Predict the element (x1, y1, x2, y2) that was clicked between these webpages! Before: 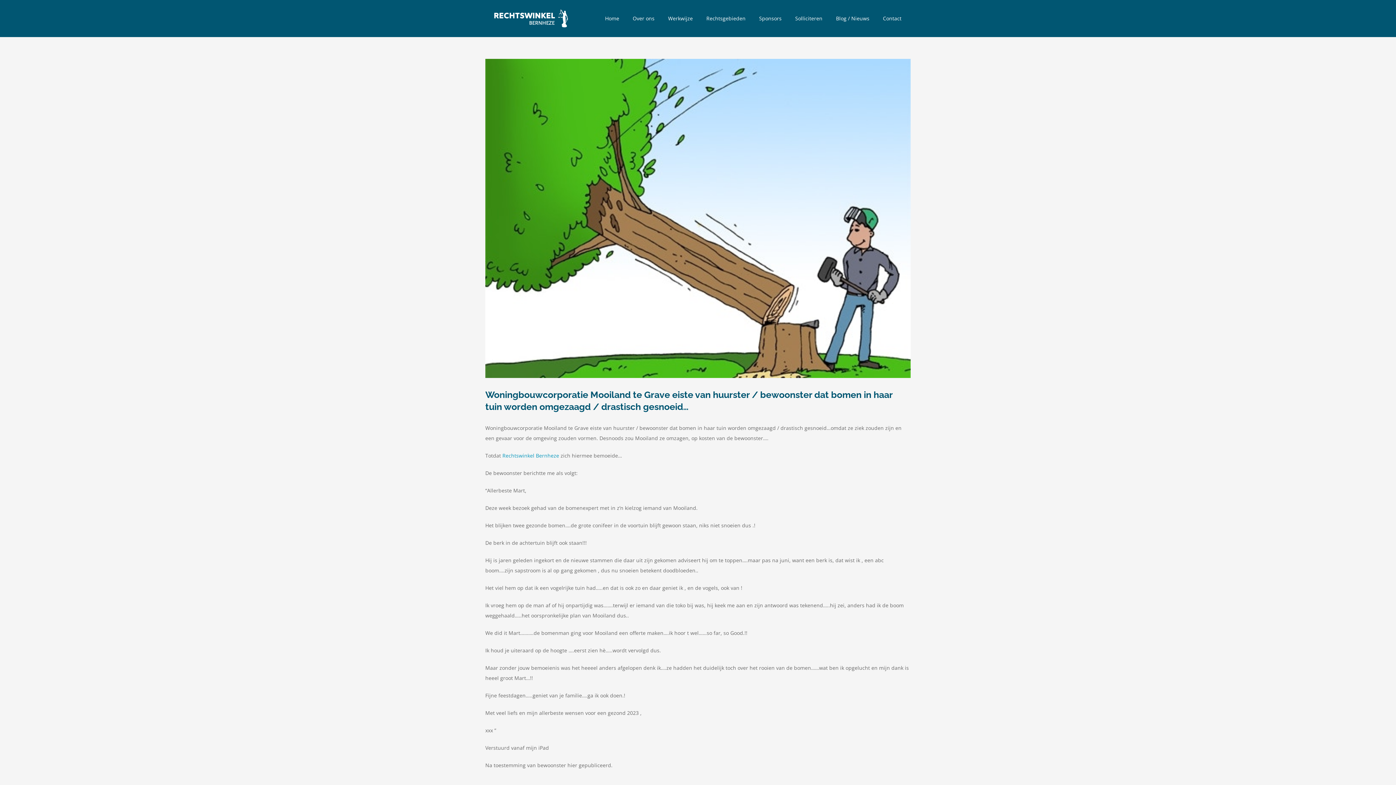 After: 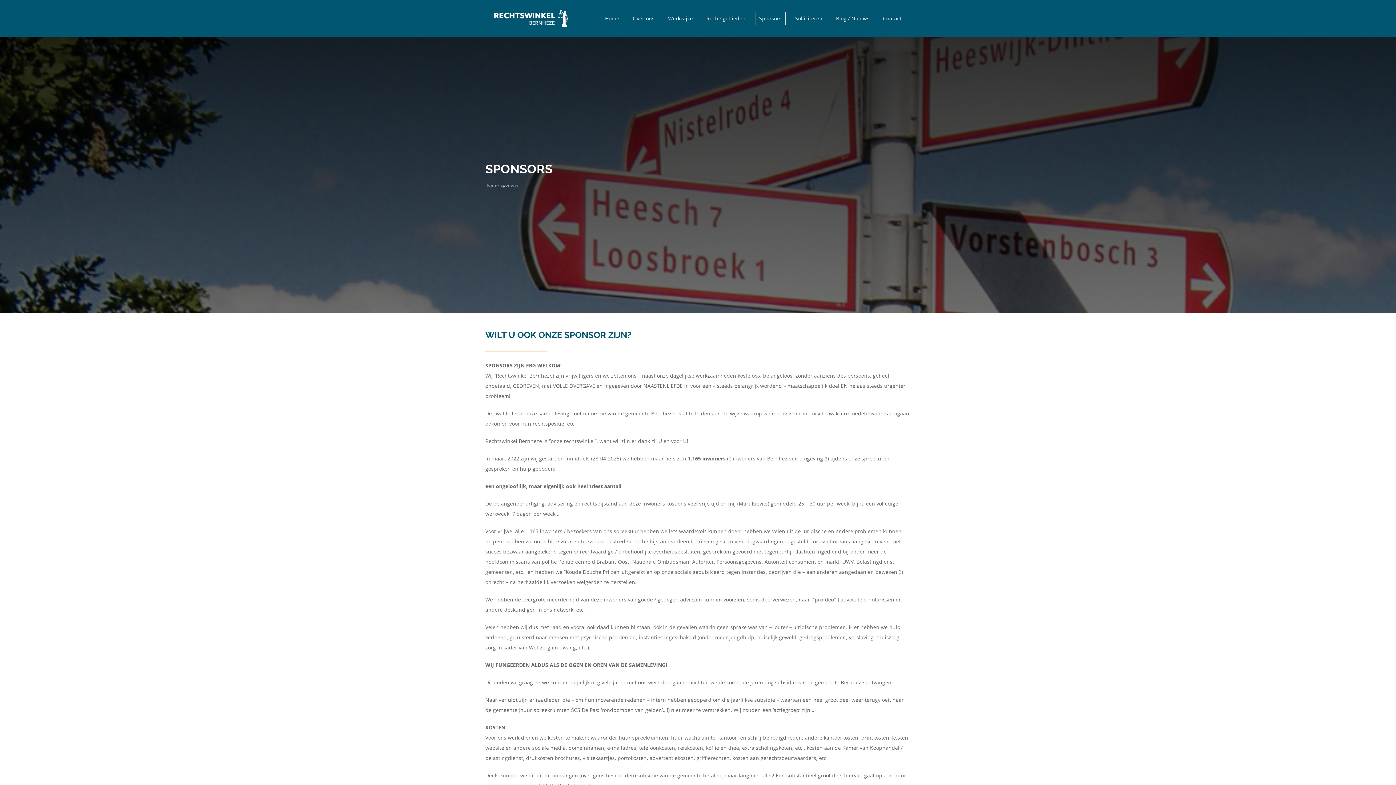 Action: label: Sponsors bbox: (754, 11, 786, 25)